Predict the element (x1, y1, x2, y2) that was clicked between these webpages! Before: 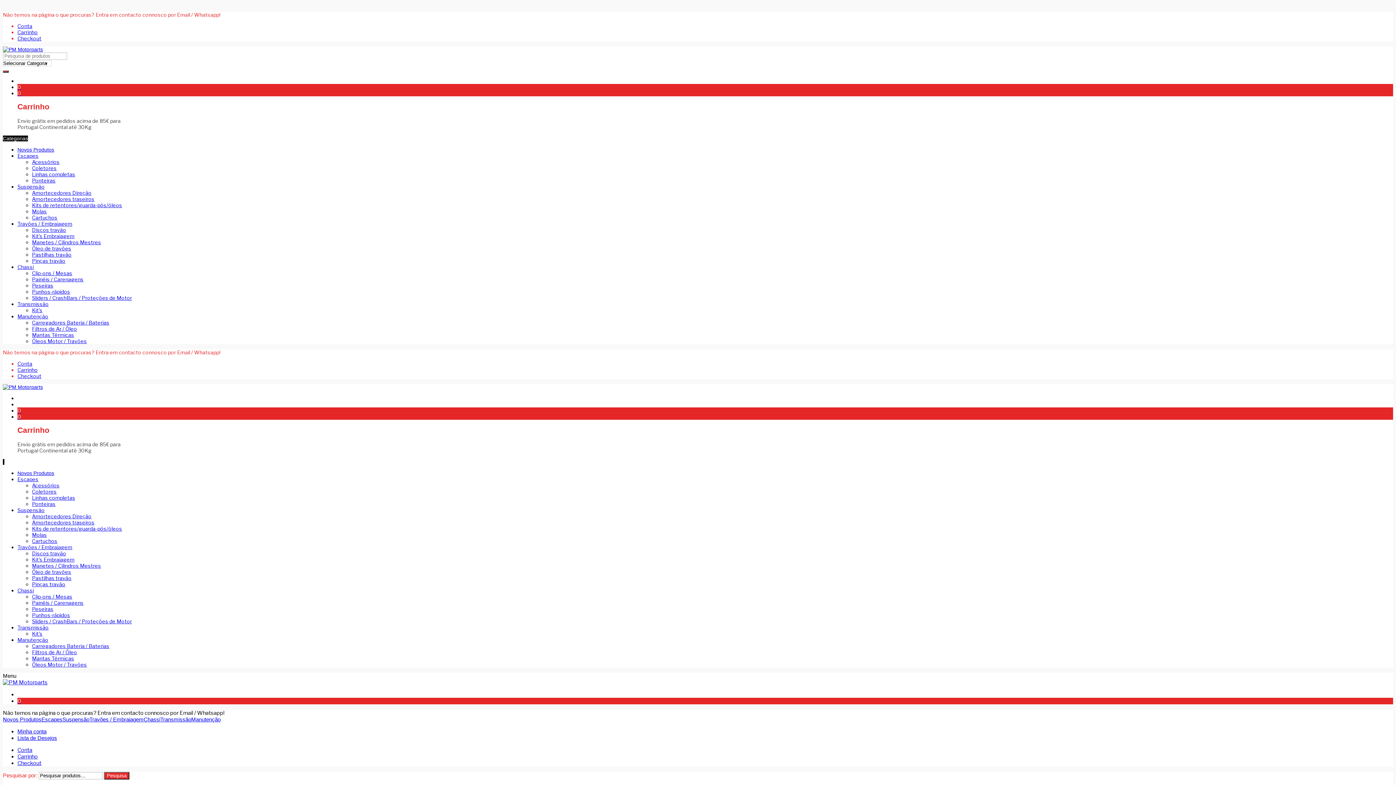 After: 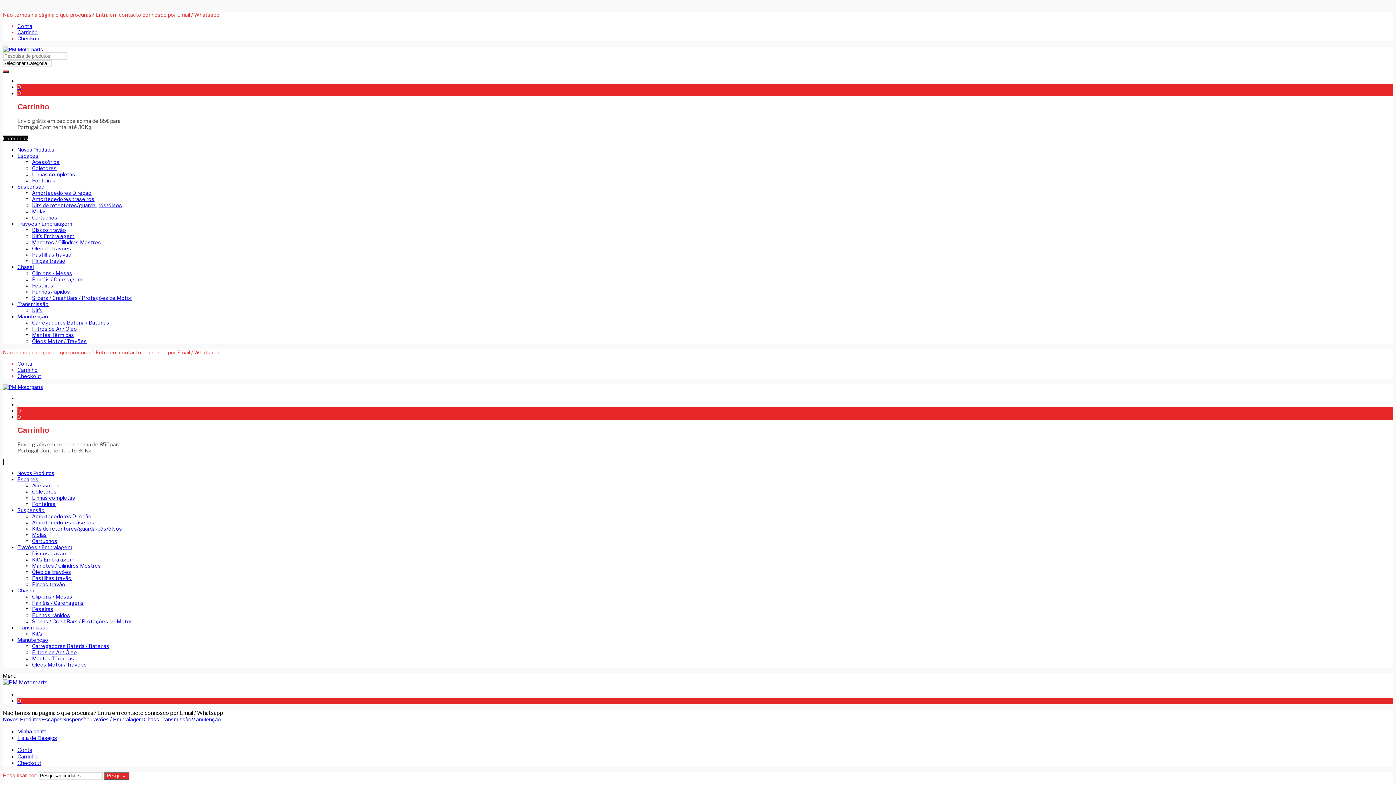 Action: bbox: (32, 556, 74, 562) label: Kit's Embraiagem